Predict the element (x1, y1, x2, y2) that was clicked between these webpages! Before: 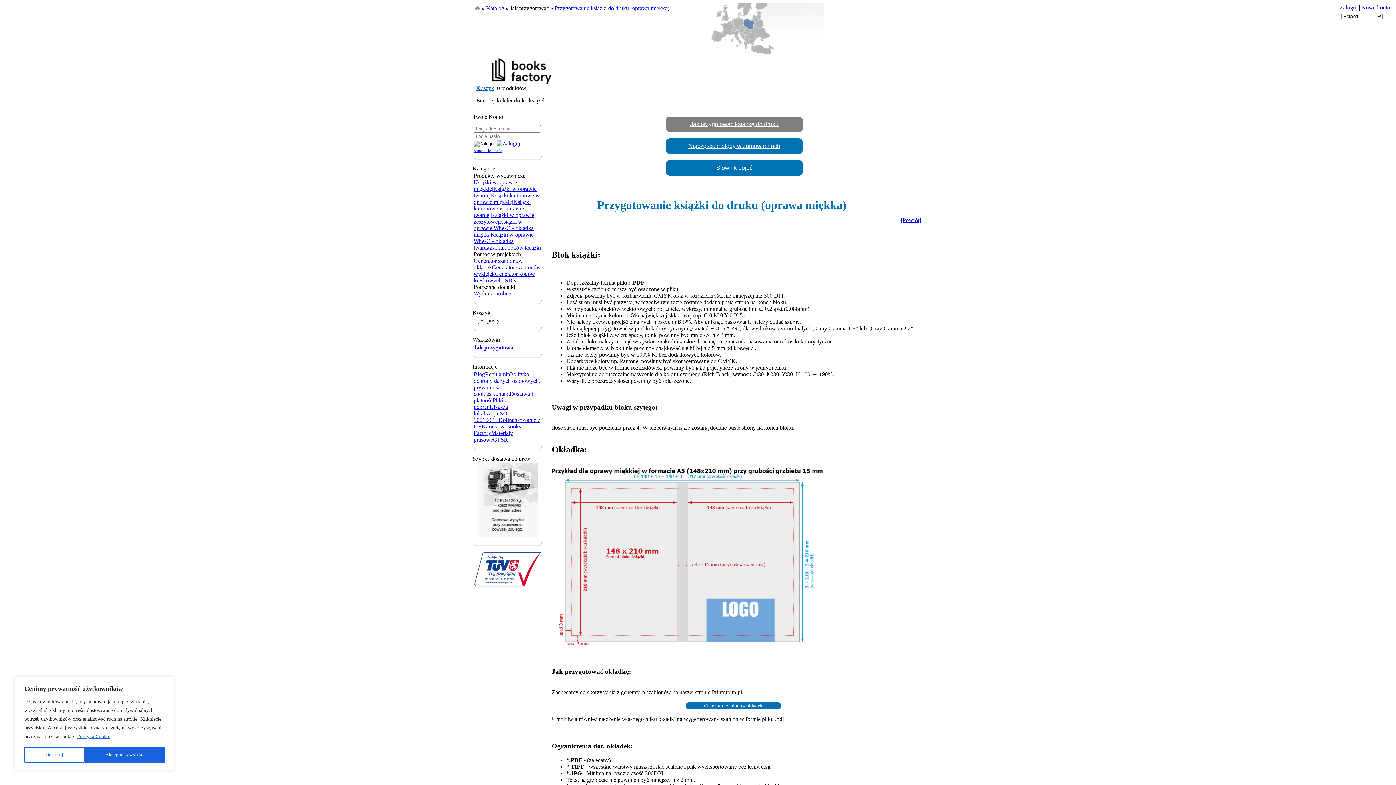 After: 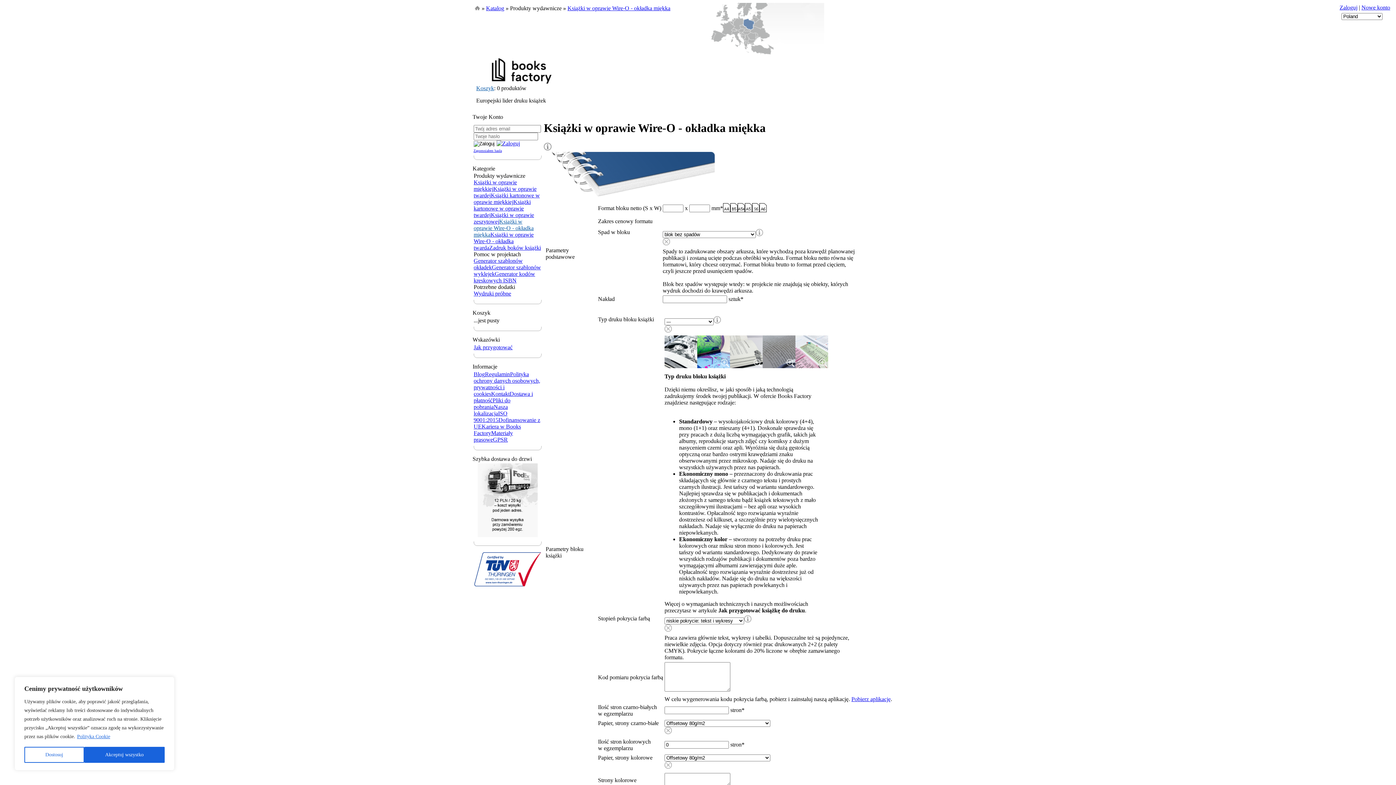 Action: label: Książki w oprawie Wire-O - okładka miękka bbox: (473, 218, 533, 237)